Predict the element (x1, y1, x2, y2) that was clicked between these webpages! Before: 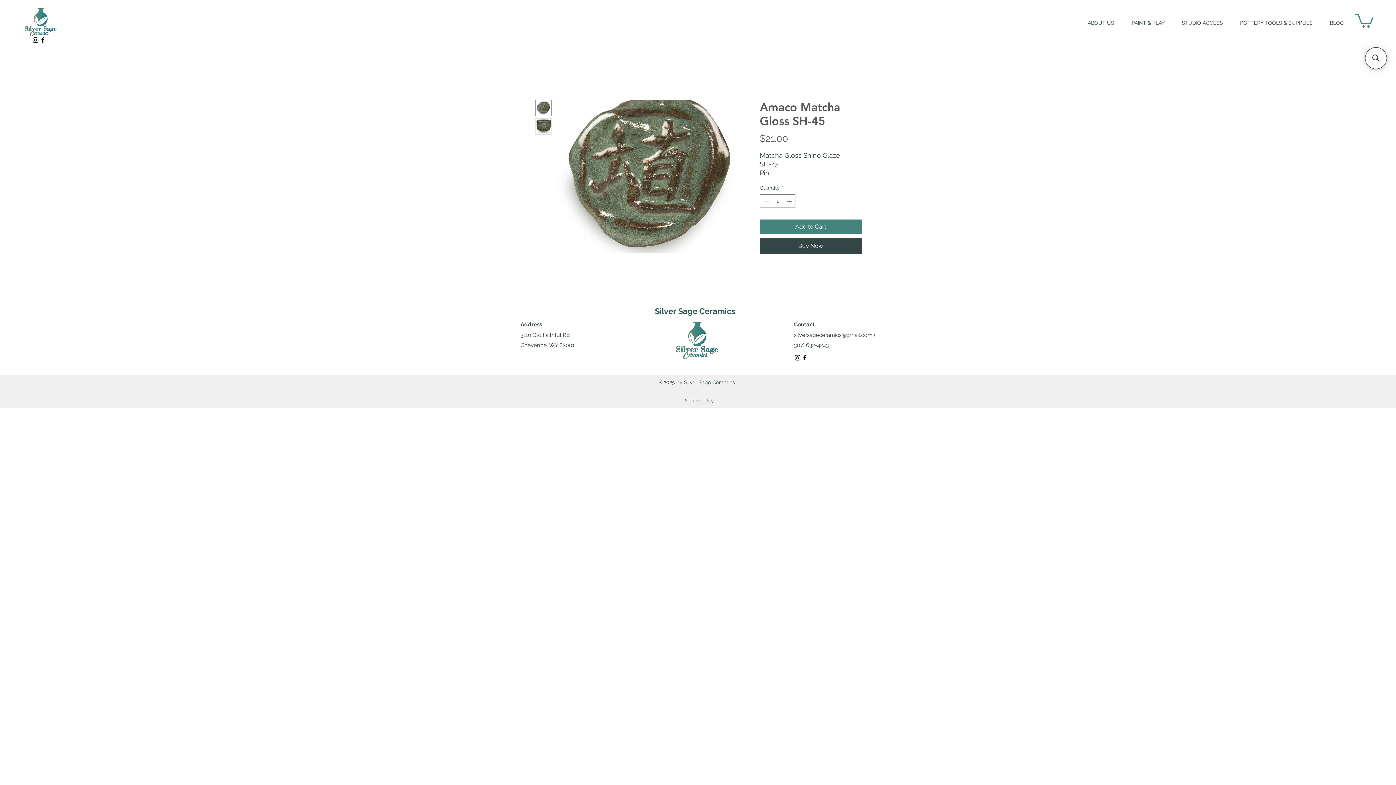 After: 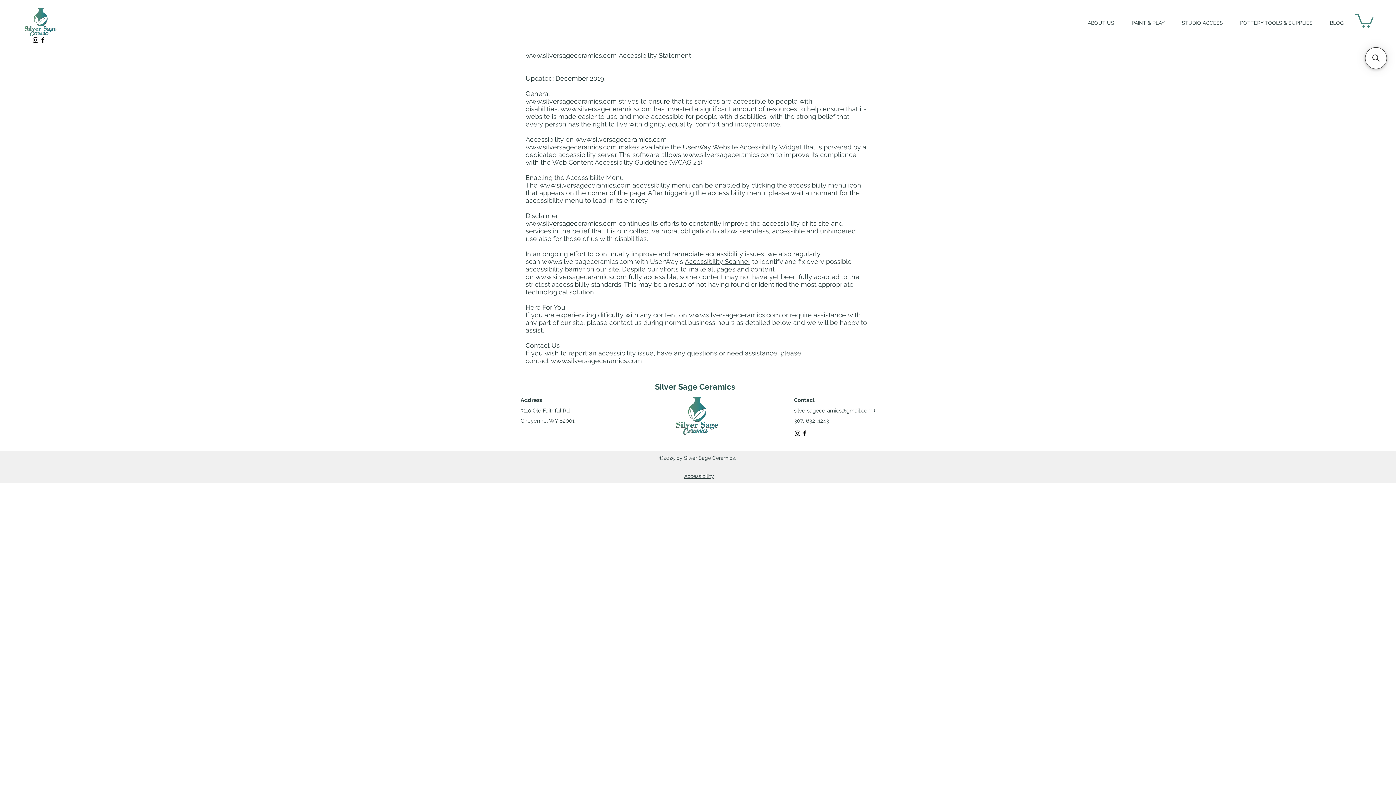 Action: bbox: (684, 397, 714, 403) label: Accessibility